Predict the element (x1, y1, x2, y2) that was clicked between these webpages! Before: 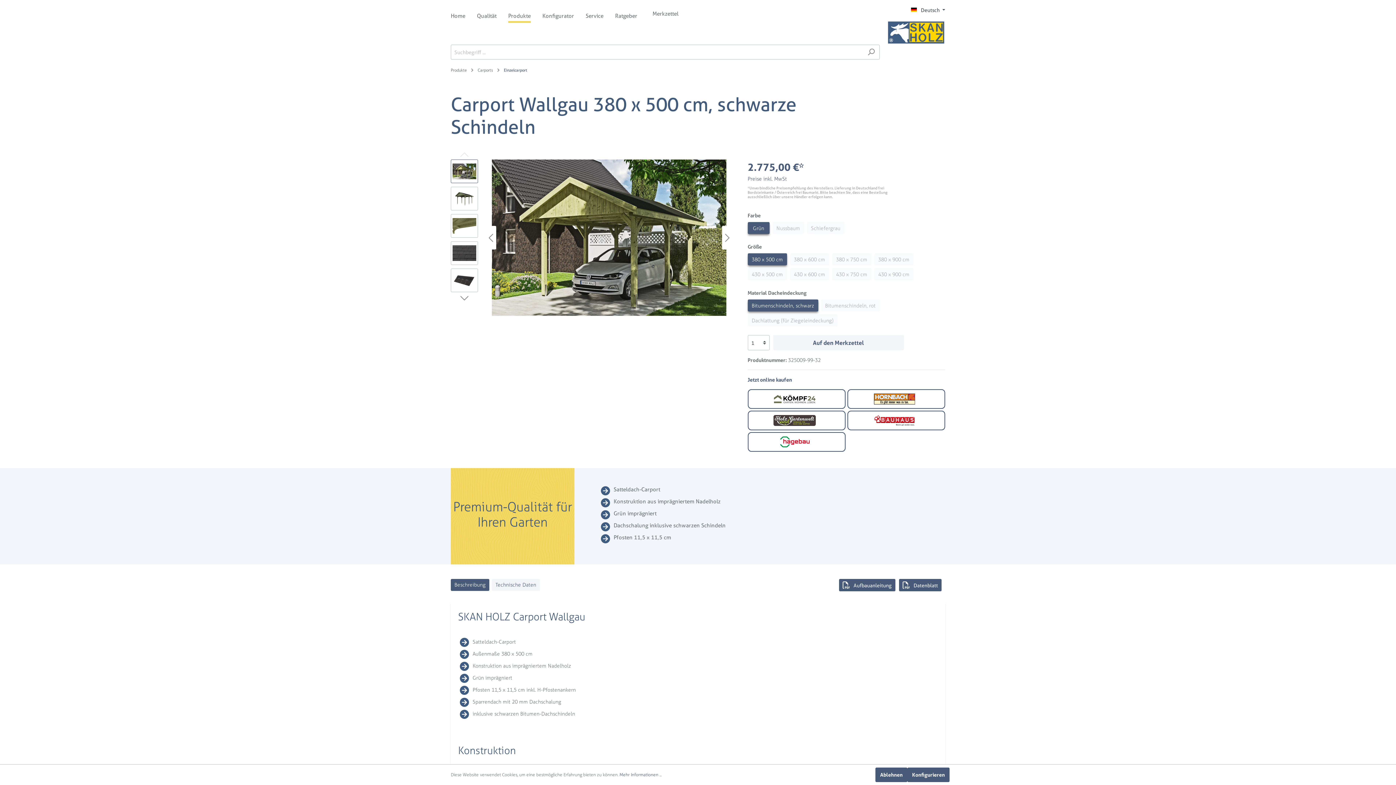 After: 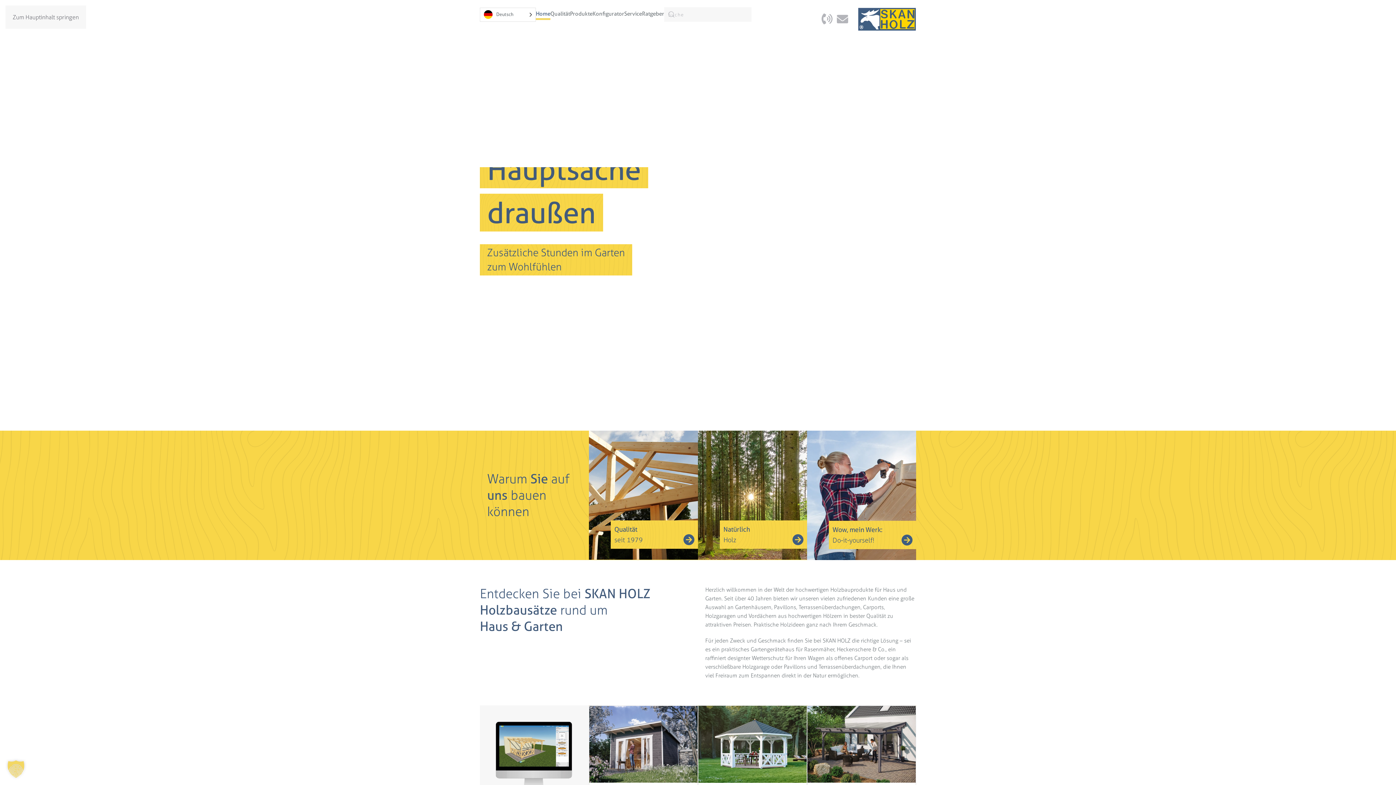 Action: bbox: (887, 38, 945, 63)